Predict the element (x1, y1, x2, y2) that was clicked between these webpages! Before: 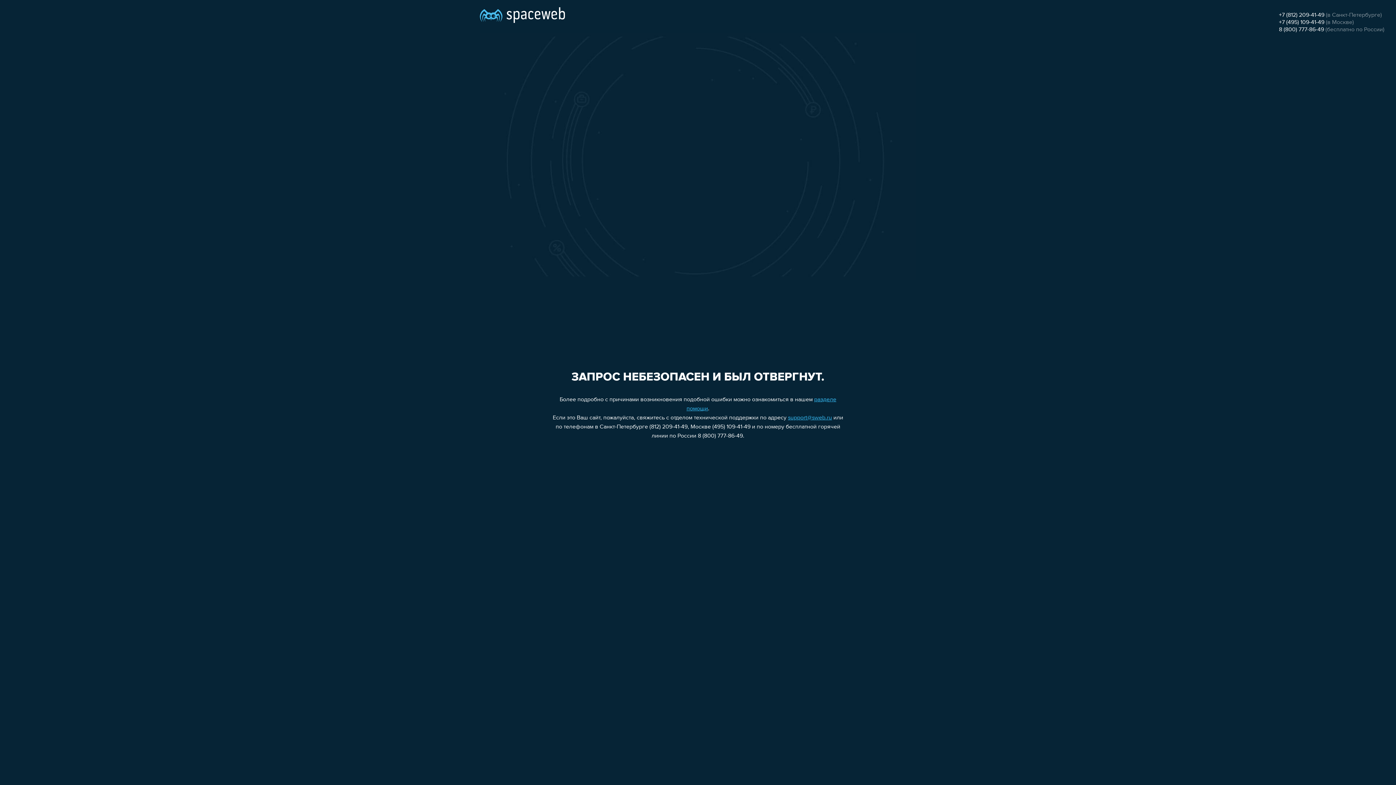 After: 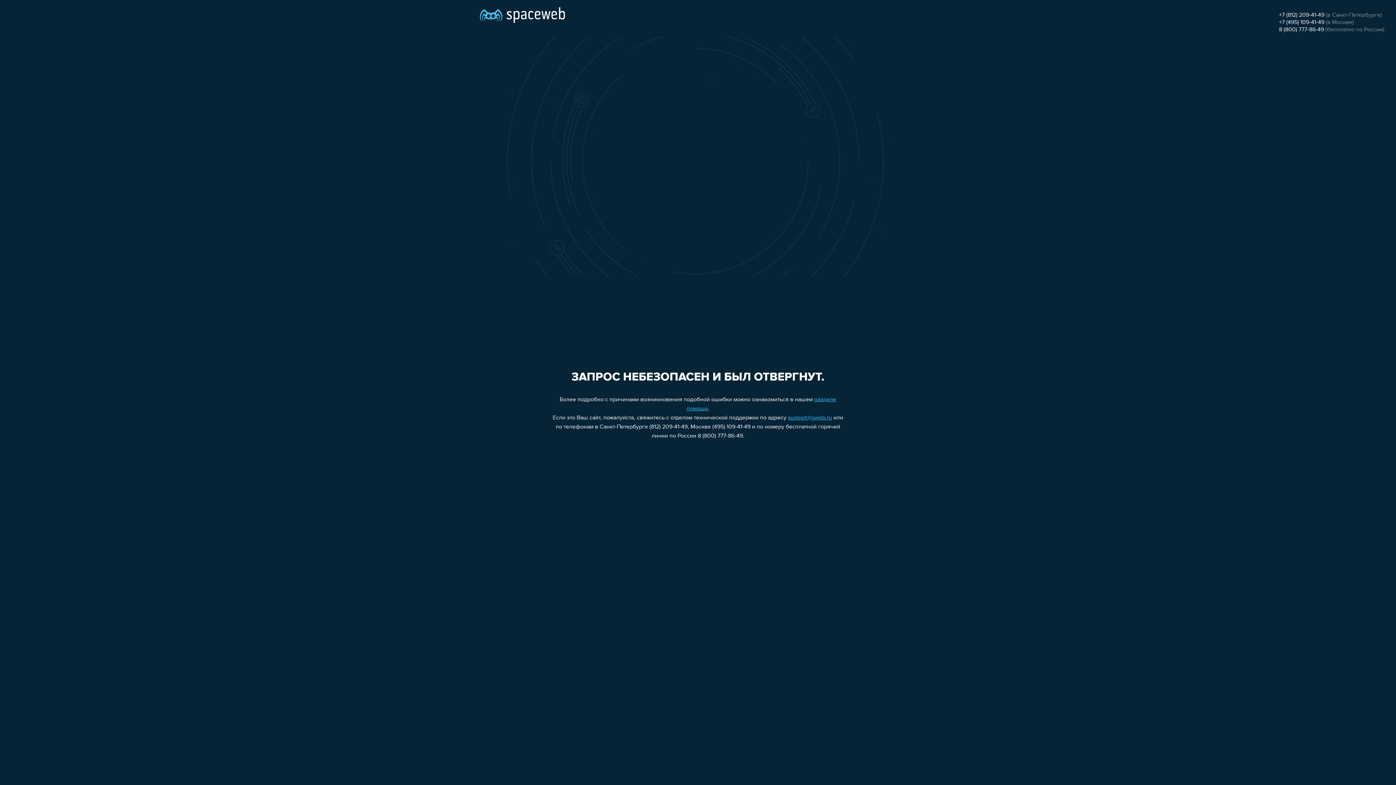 Action: label: +7 (495) 109-41-49 bbox: (1279, 19, 1324, 25)